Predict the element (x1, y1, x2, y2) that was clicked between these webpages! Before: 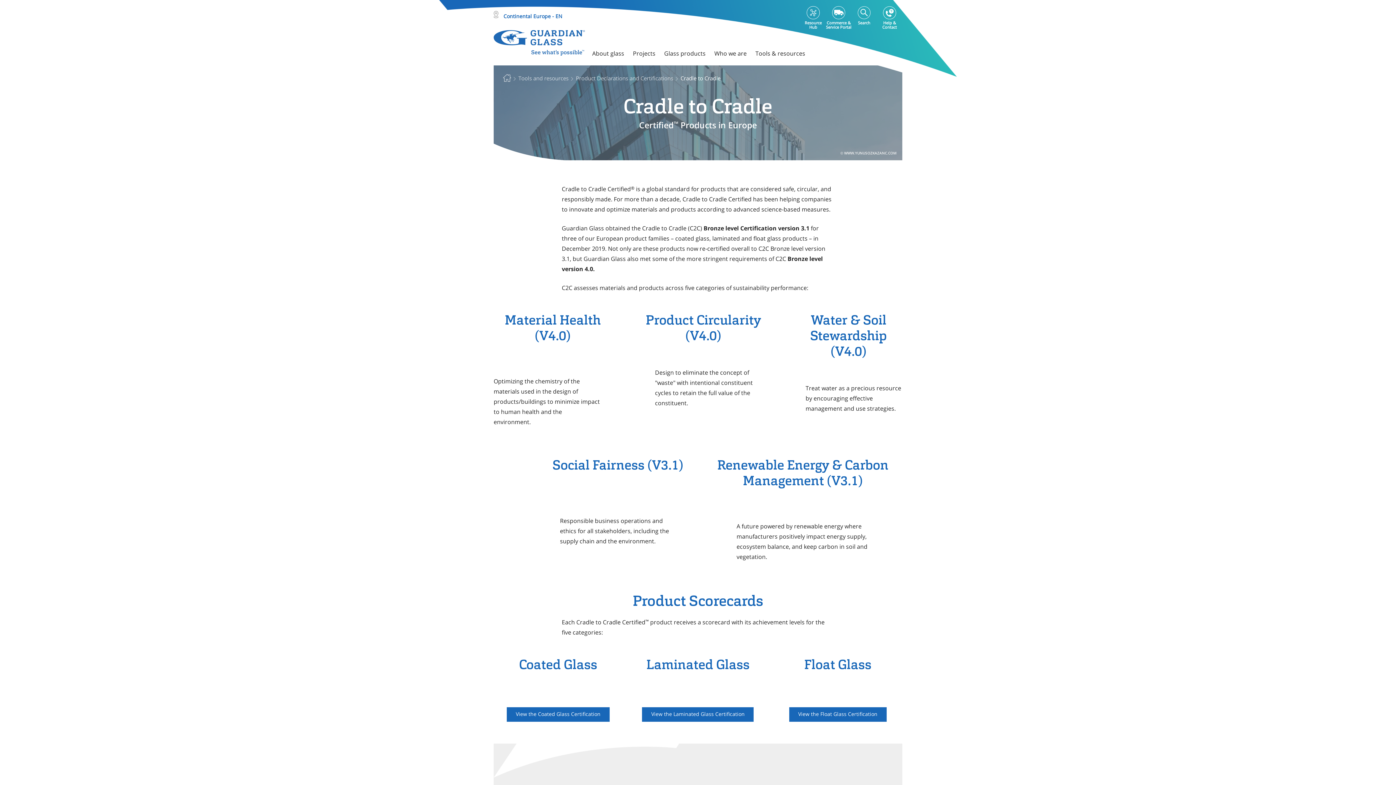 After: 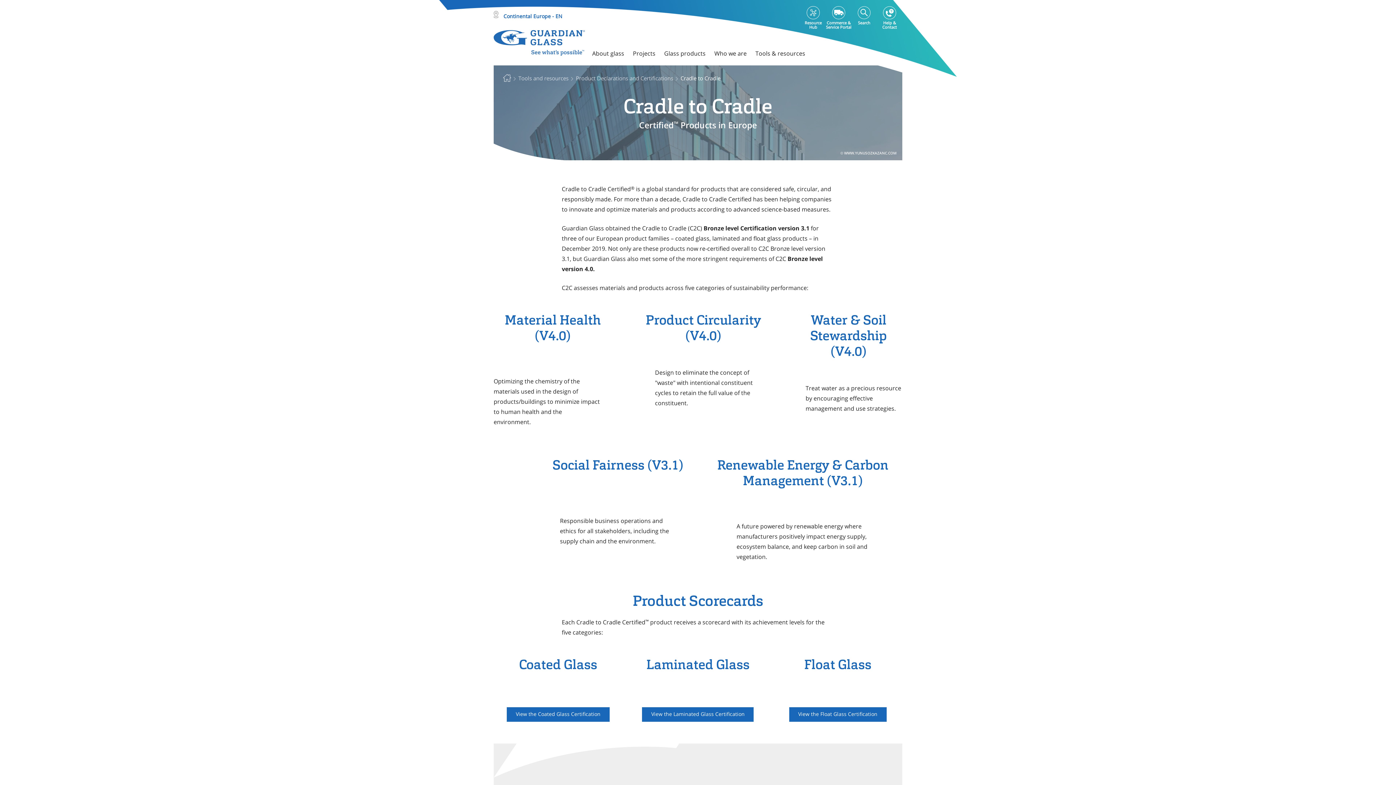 Action: bbox: (800, 6, 826, 35) label: Resource Hub